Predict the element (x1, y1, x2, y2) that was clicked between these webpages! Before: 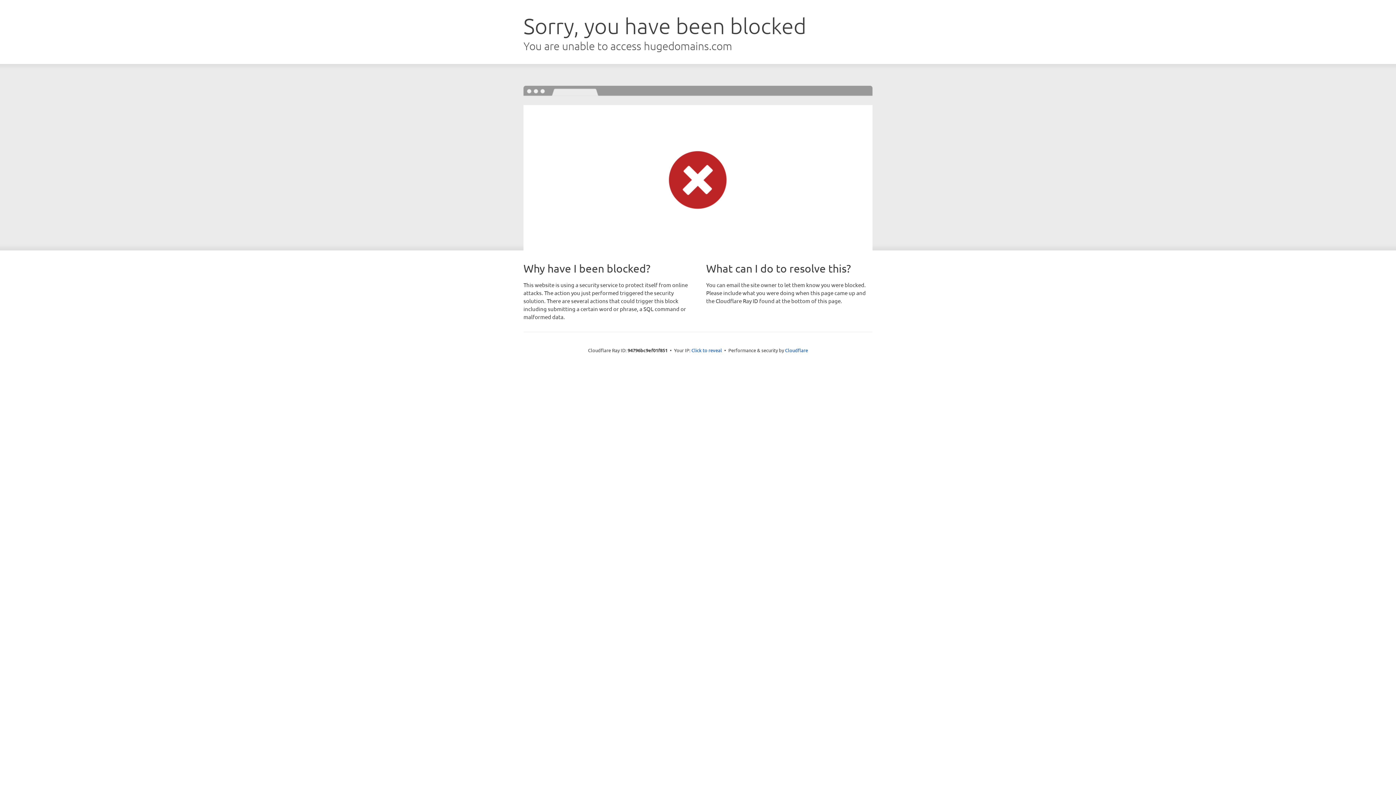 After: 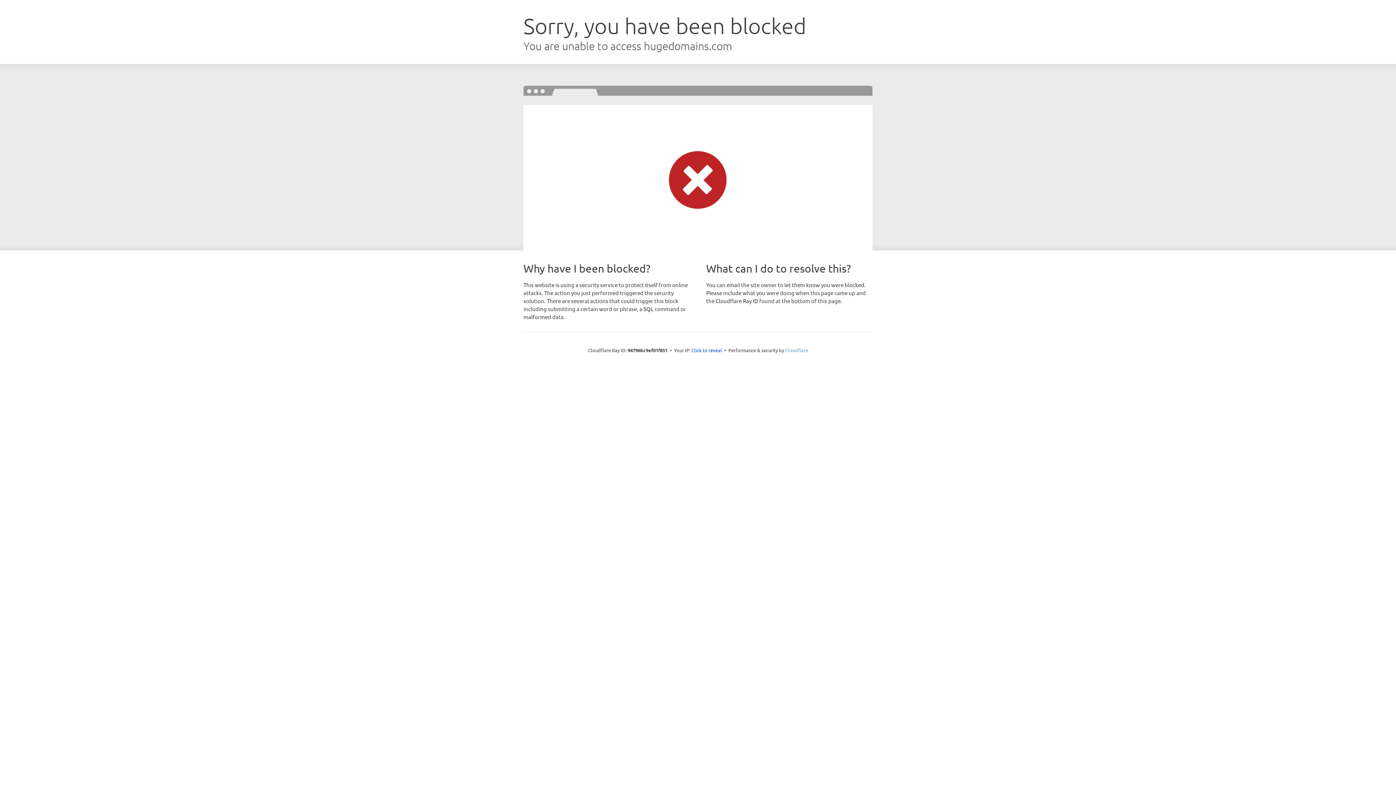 Action: bbox: (785, 347, 808, 353) label: Cloudflare